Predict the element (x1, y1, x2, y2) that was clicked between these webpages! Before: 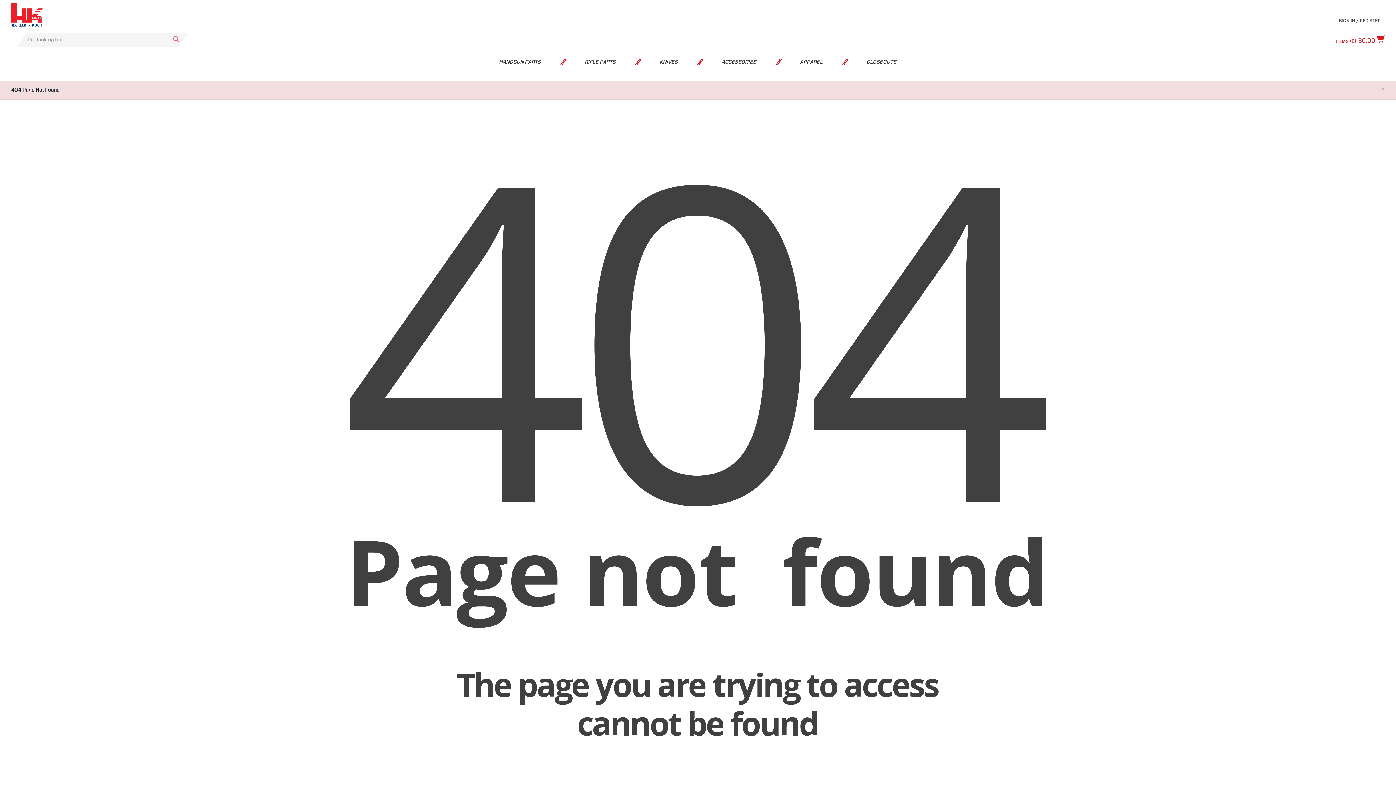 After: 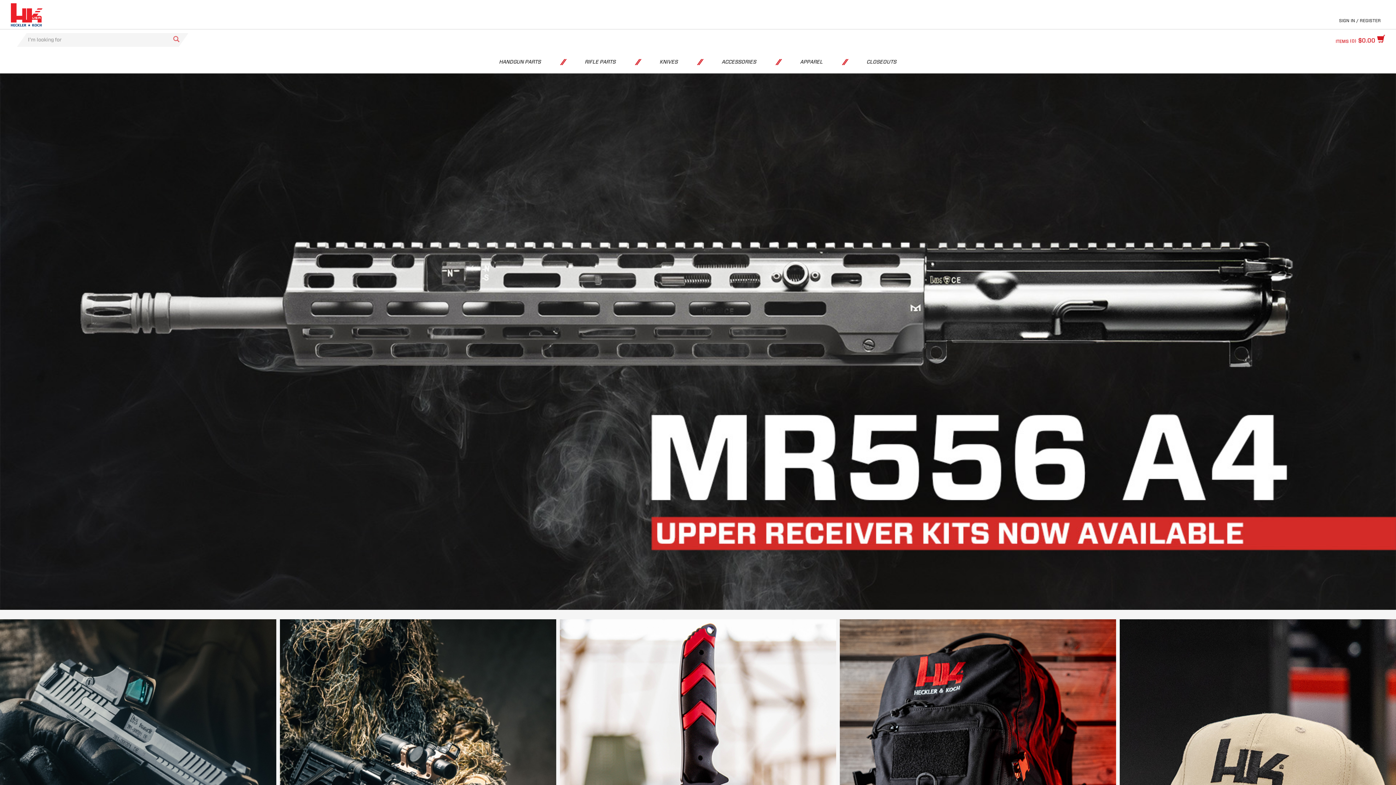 Action: bbox: (10, 3, 42, 26)